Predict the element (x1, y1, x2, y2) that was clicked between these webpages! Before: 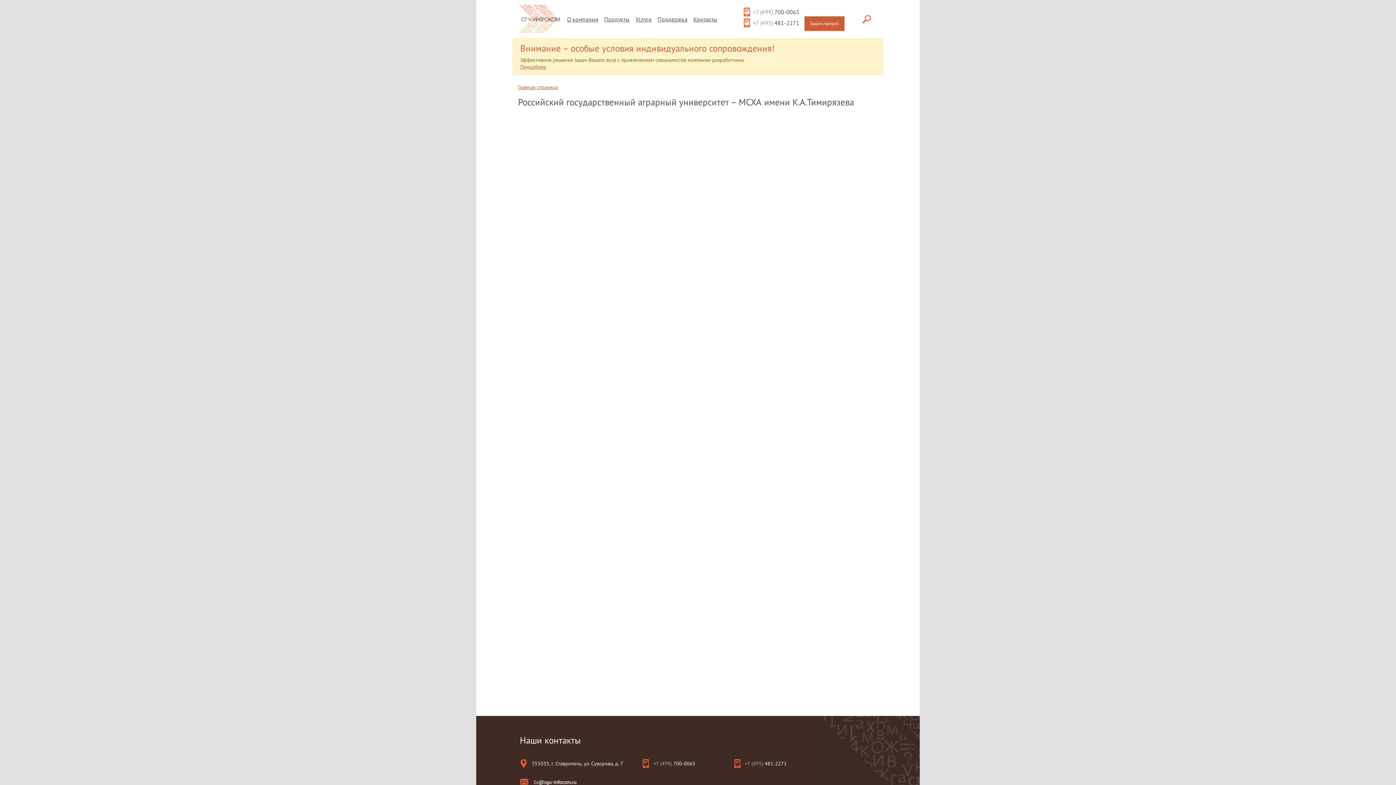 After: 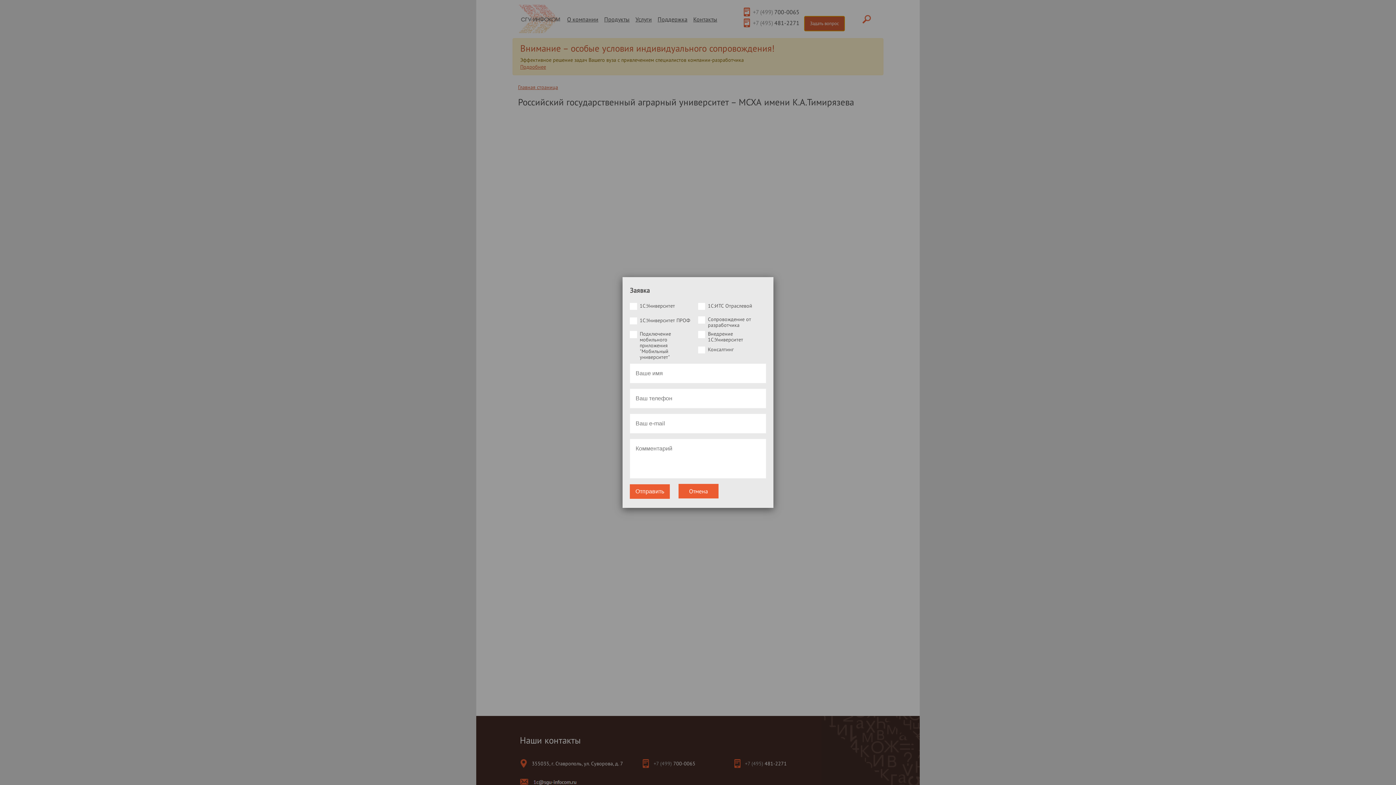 Action: bbox: (804, 16, 844, 30) label: Задать вопрос